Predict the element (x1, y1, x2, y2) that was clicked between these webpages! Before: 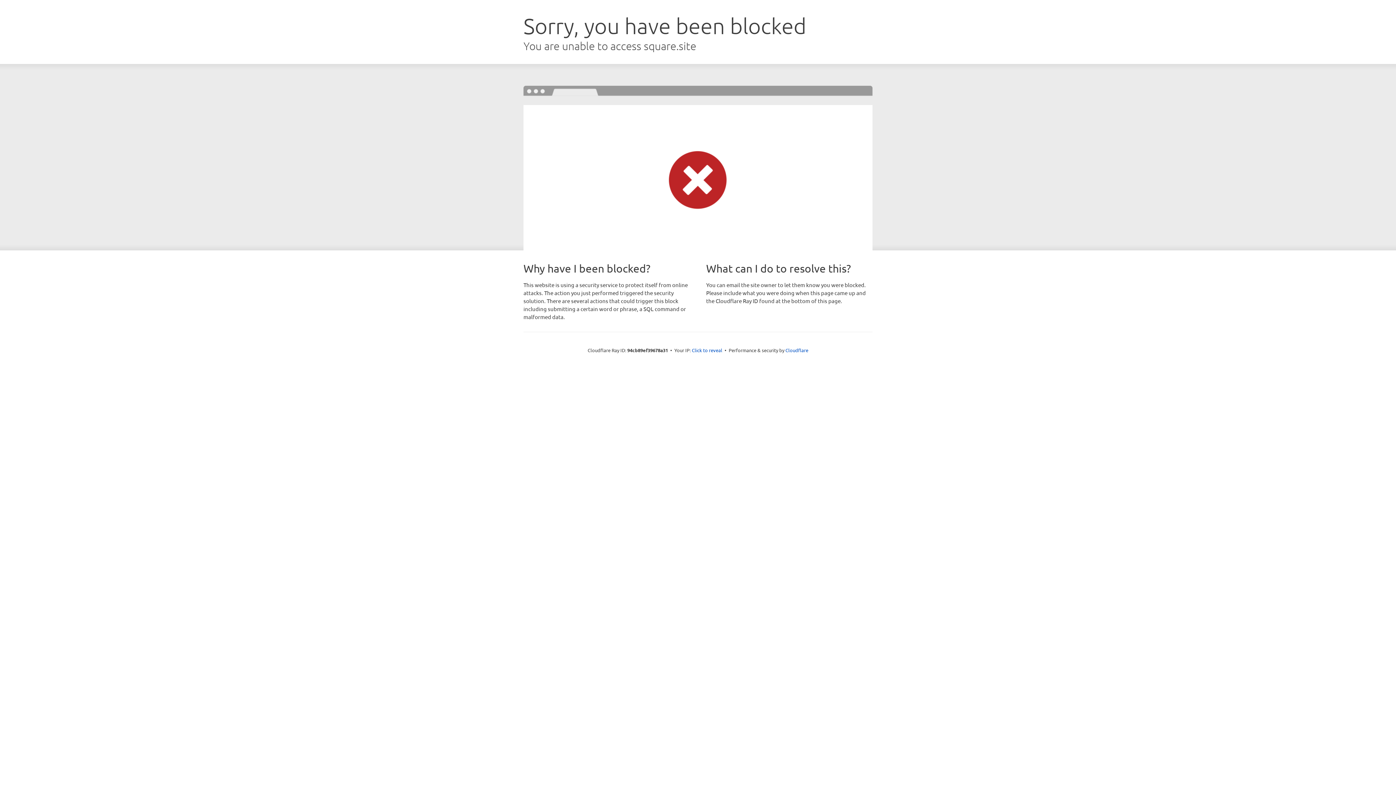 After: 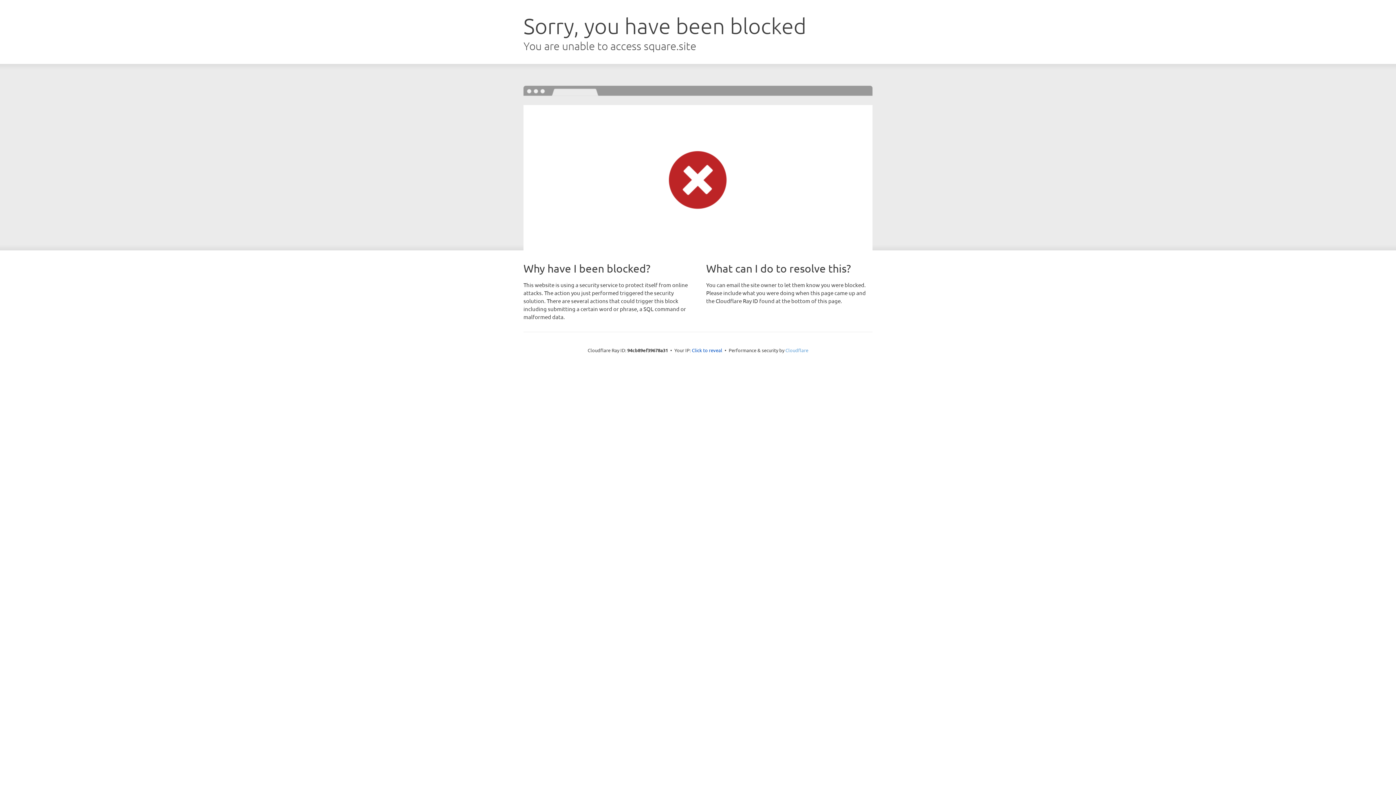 Action: label: Cloudflare bbox: (785, 347, 808, 353)